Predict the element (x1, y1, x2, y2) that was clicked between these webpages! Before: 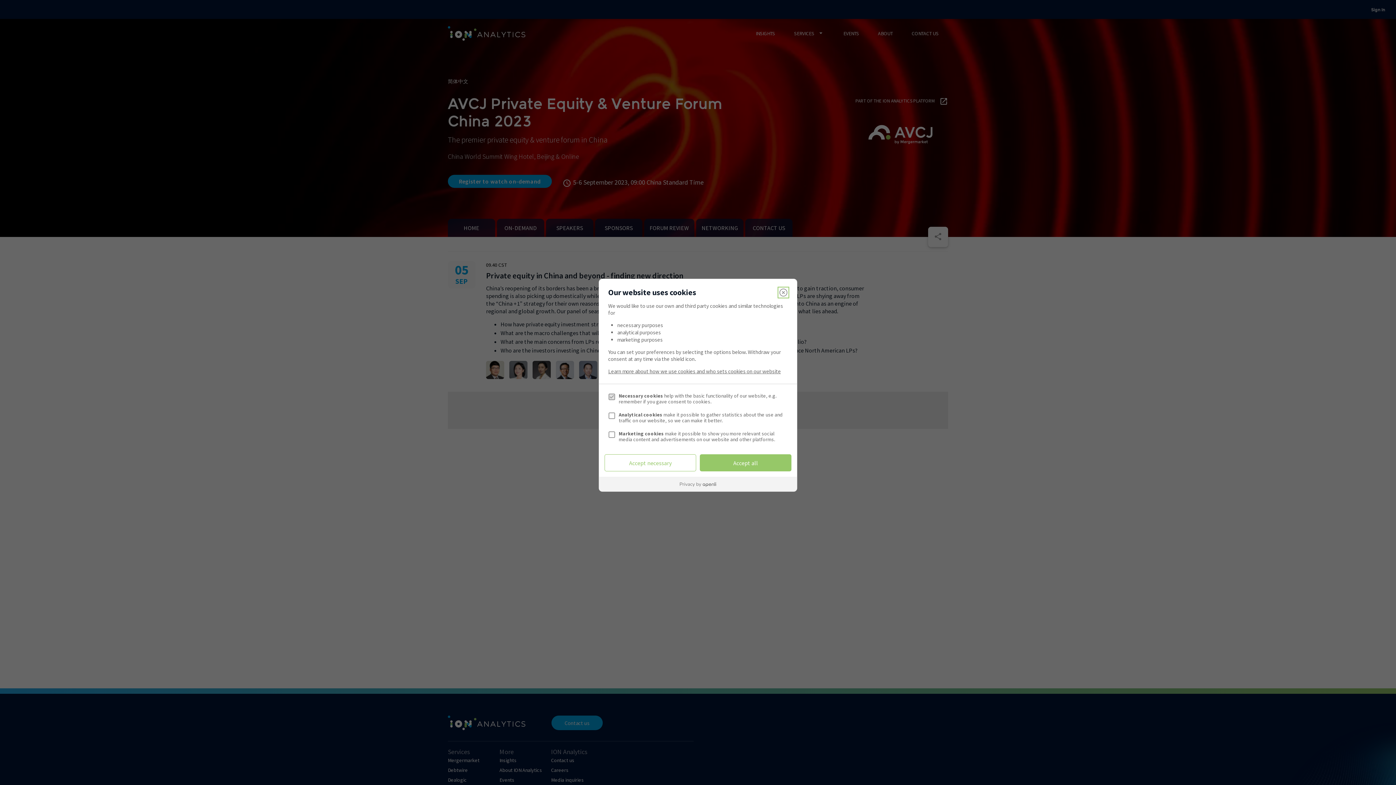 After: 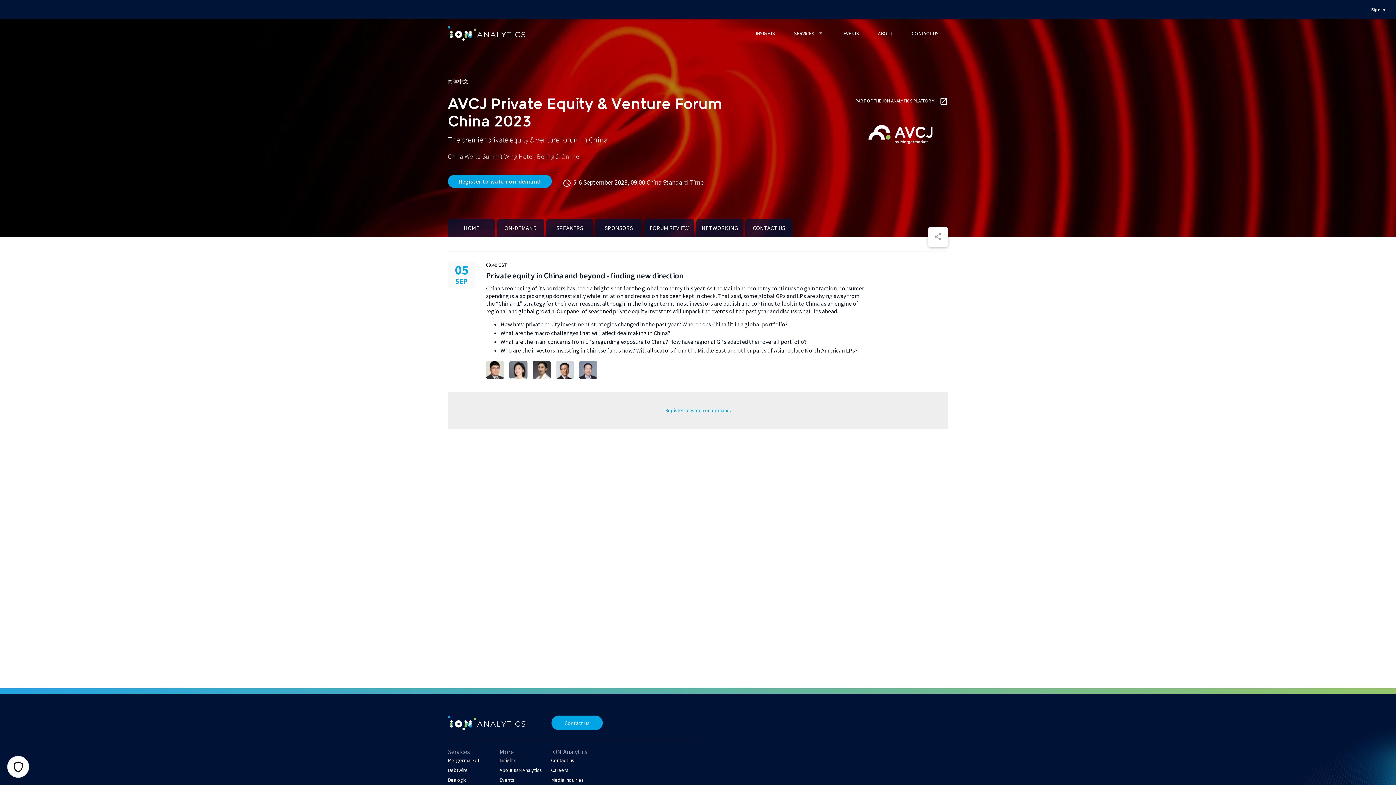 Action: bbox: (700, 454, 791, 471) label: Accept all